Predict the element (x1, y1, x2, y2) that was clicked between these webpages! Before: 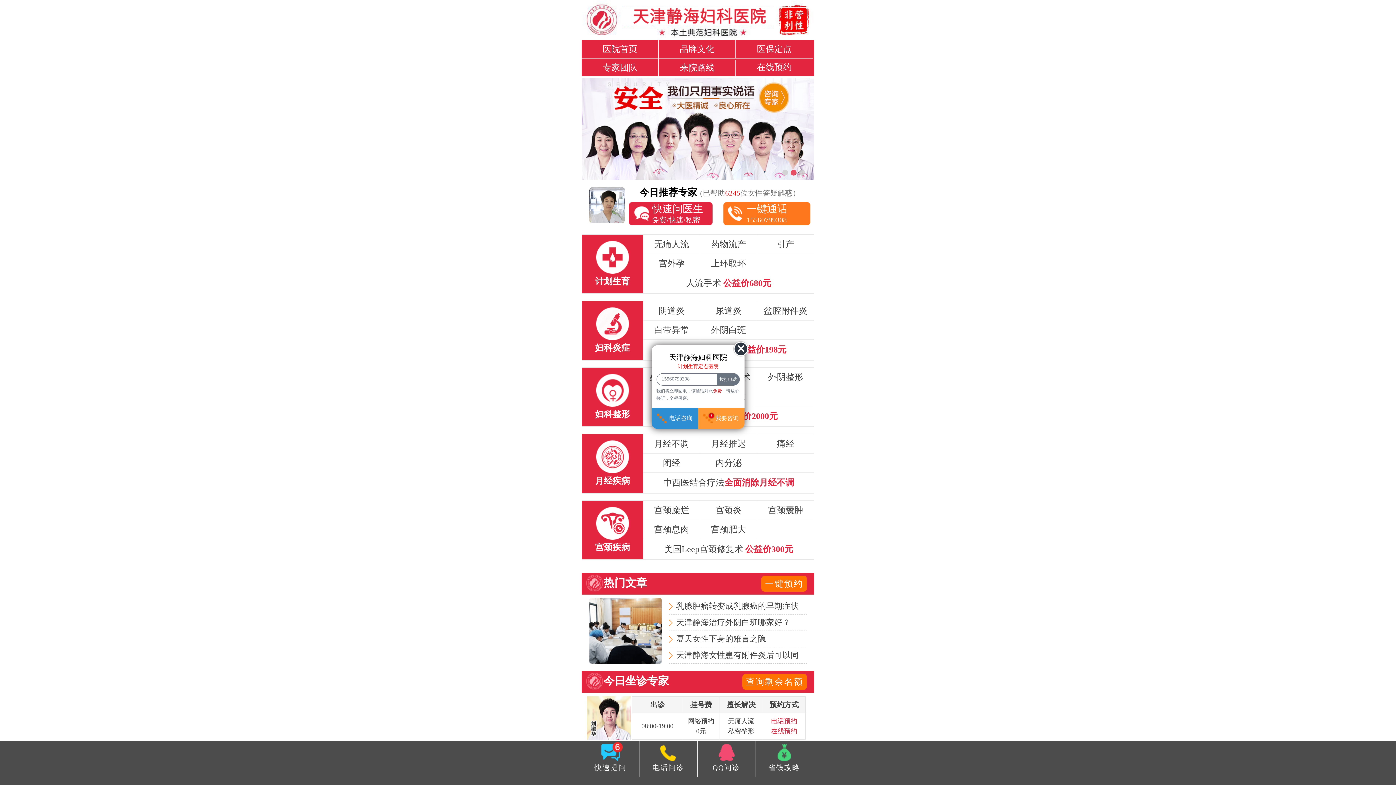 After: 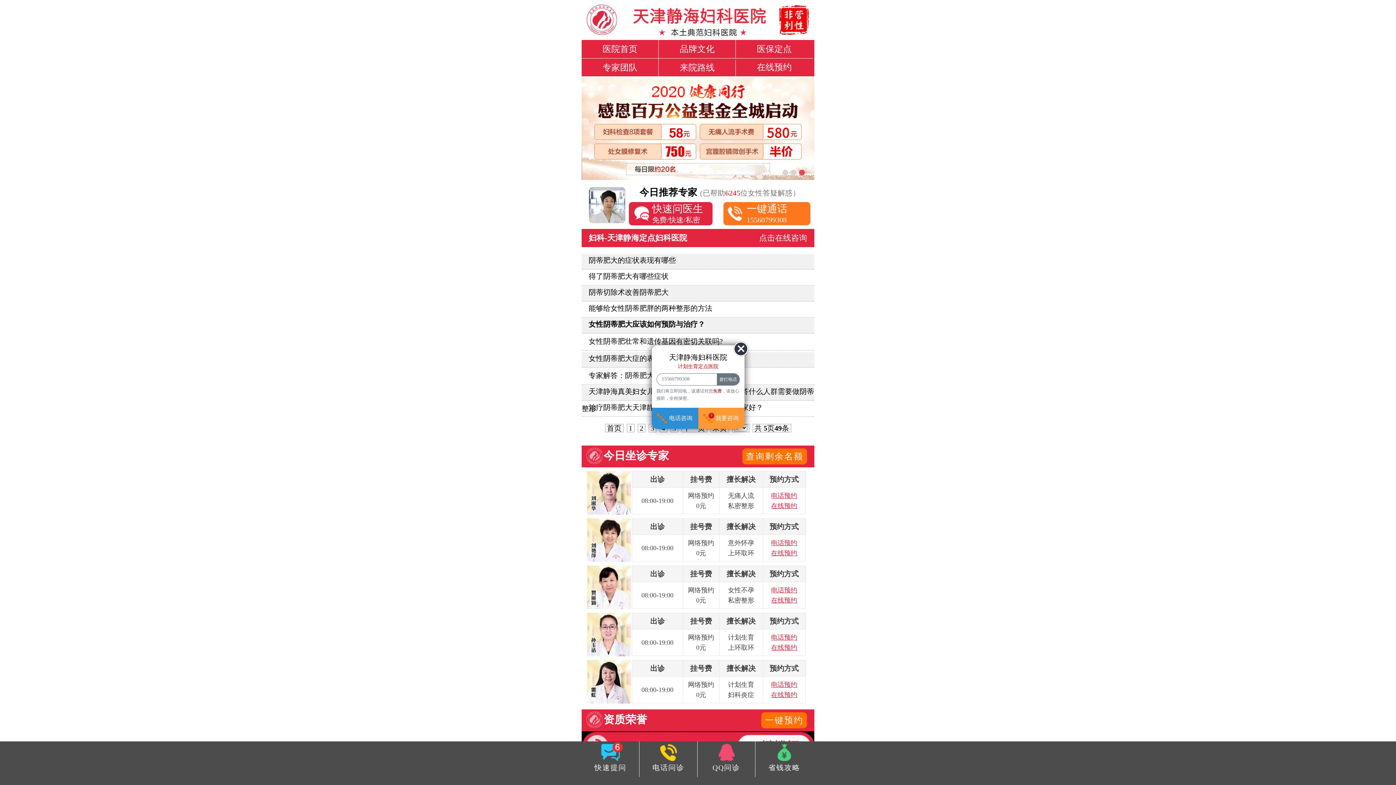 Action: bbox: (582, 374, 643, 420) label: 妇科整形